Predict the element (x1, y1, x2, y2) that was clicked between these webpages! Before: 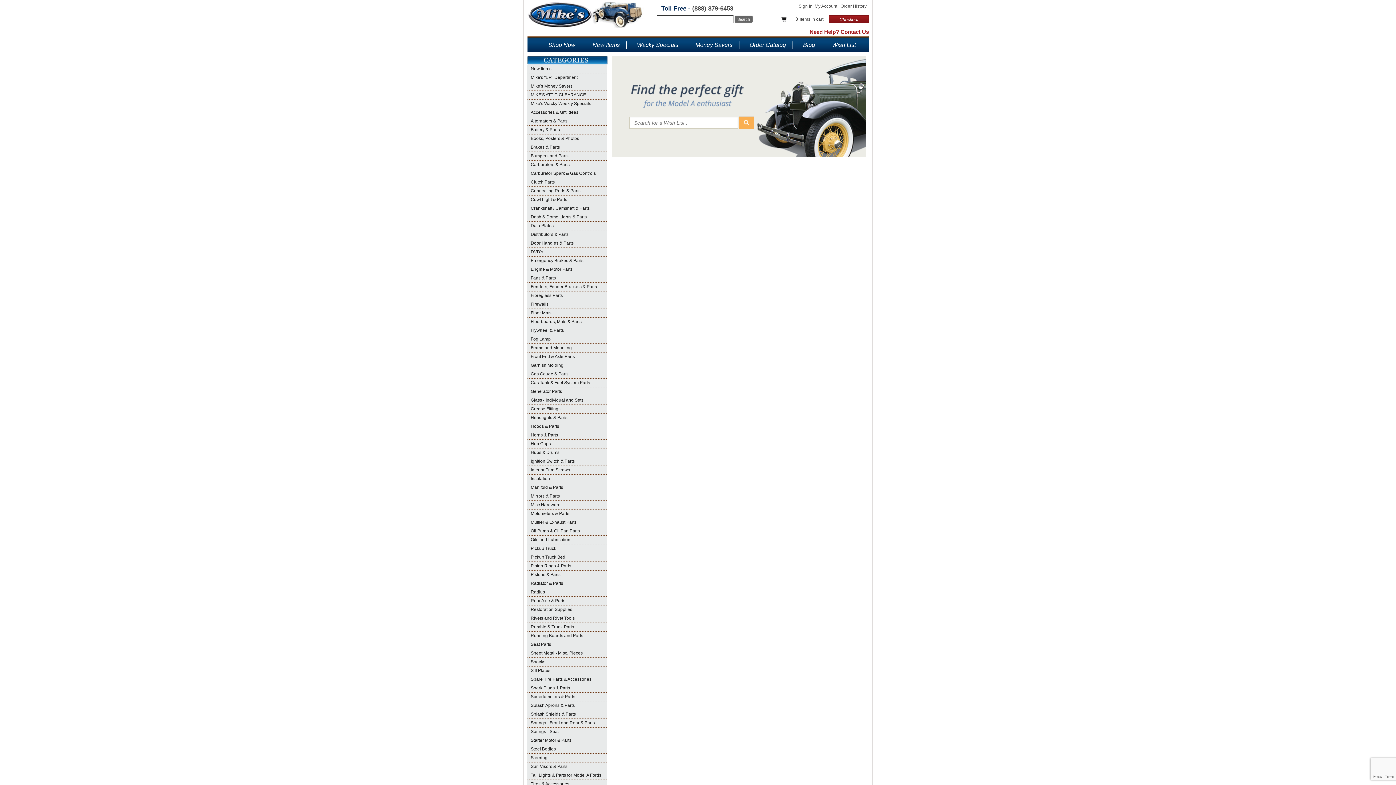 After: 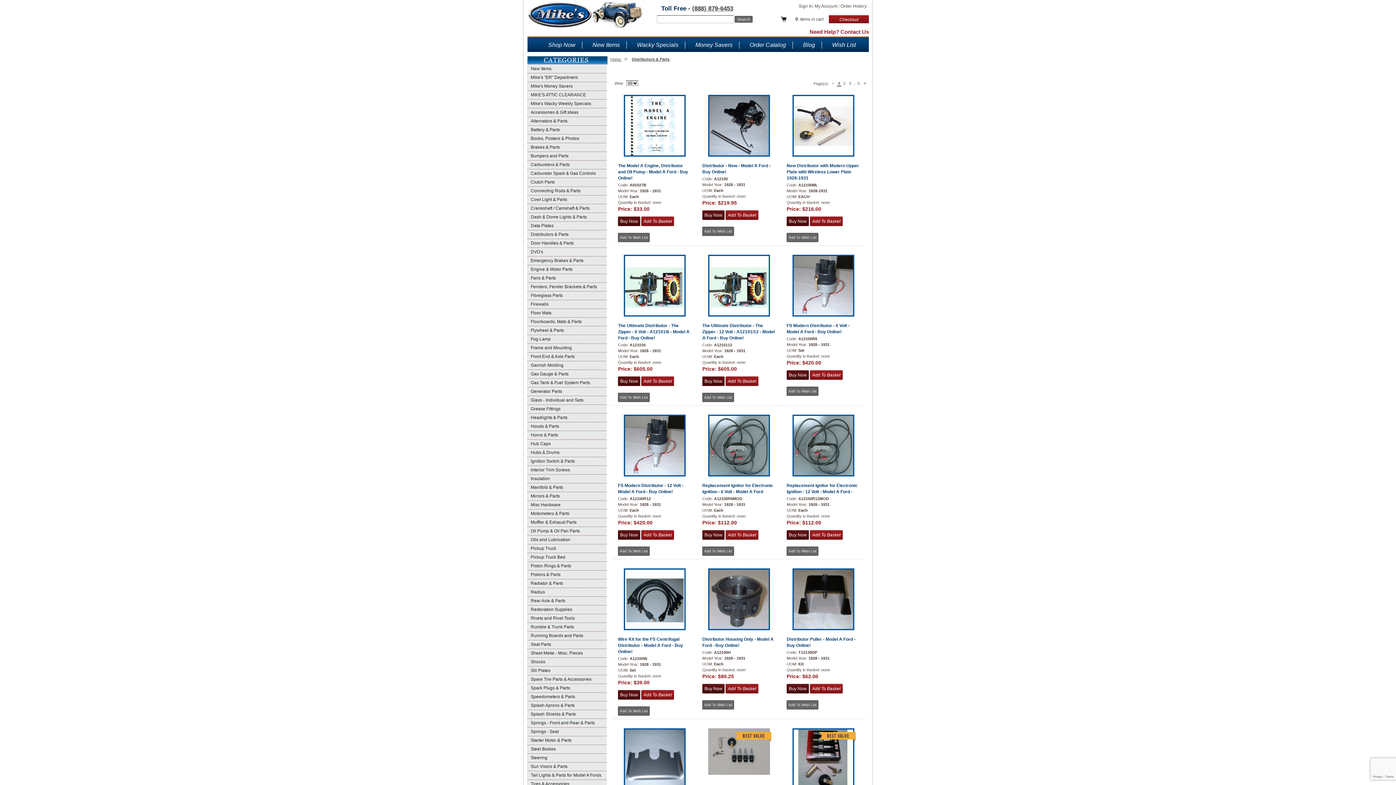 Action: bbox: (527, 230, 606, 239) label: Distributors & Parts